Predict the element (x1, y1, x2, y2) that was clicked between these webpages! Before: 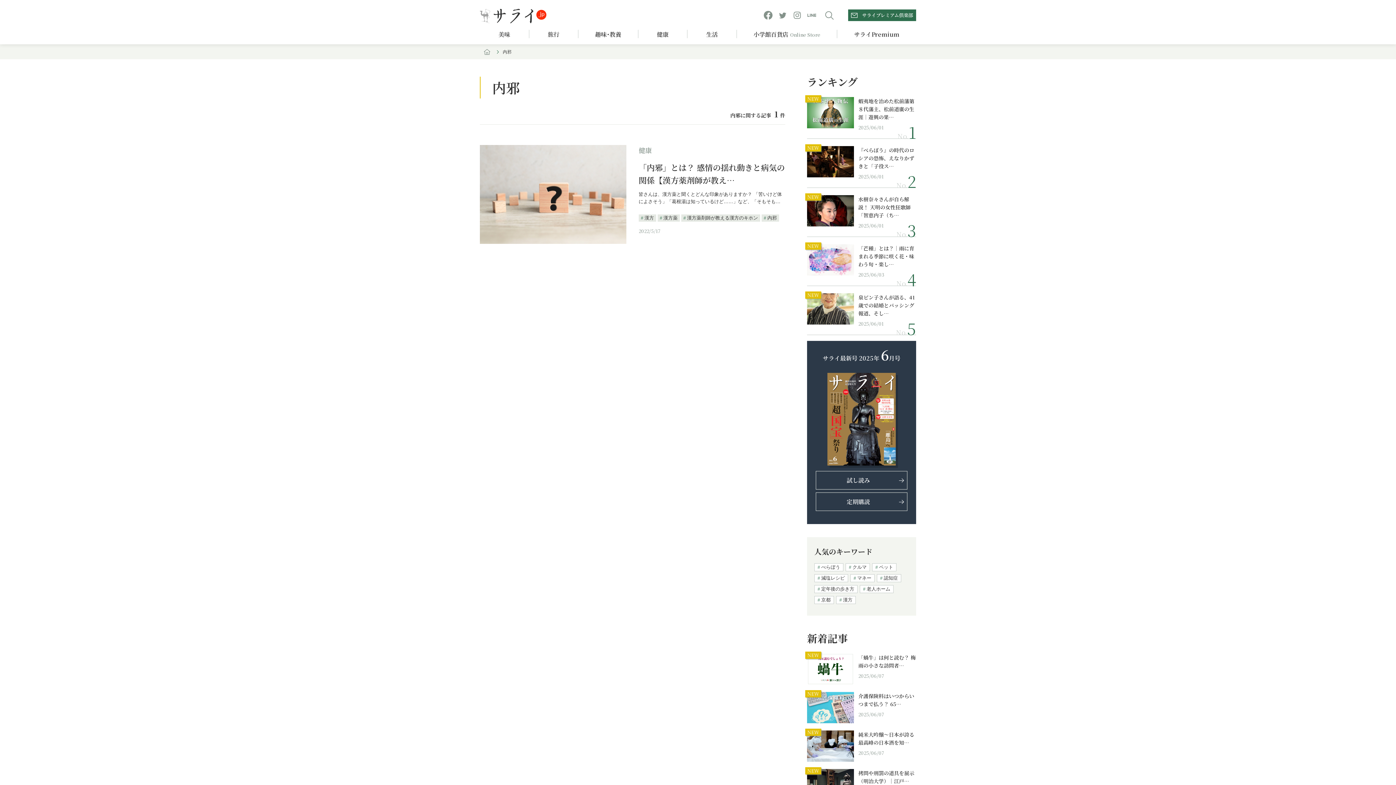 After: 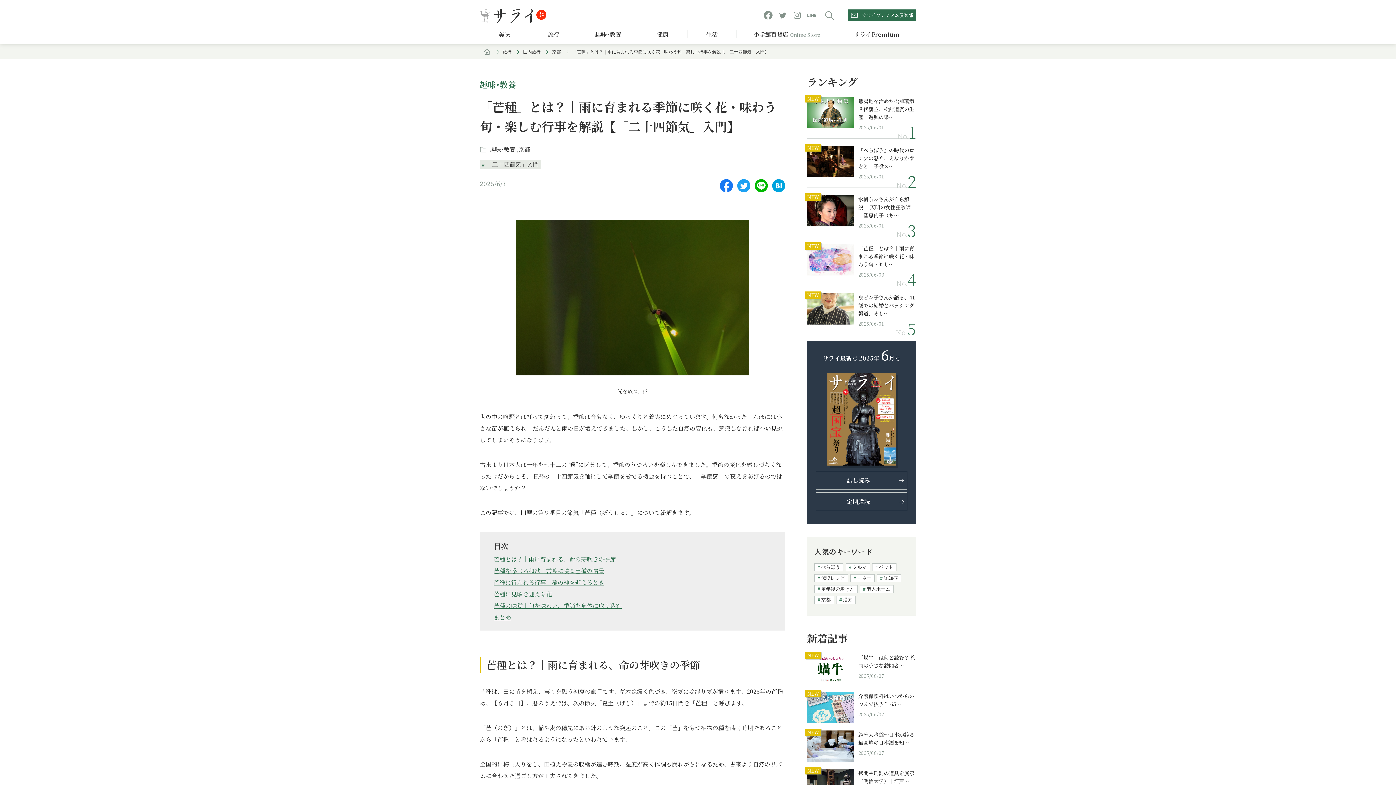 Action: label: 「芒種」とは？｜雨に育まれる季節に咲く花・味わう旬・楽し… bbox: (858, 244, 916, 268)